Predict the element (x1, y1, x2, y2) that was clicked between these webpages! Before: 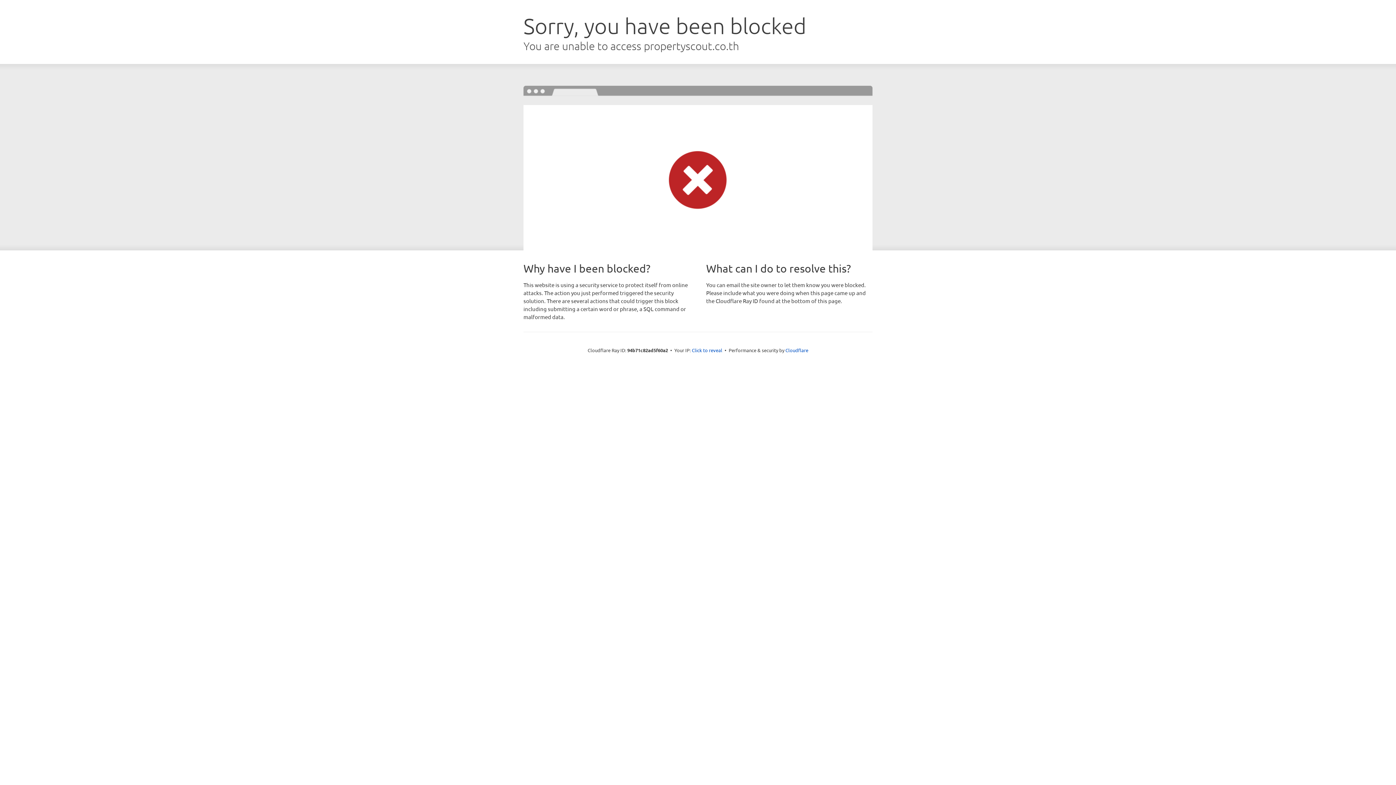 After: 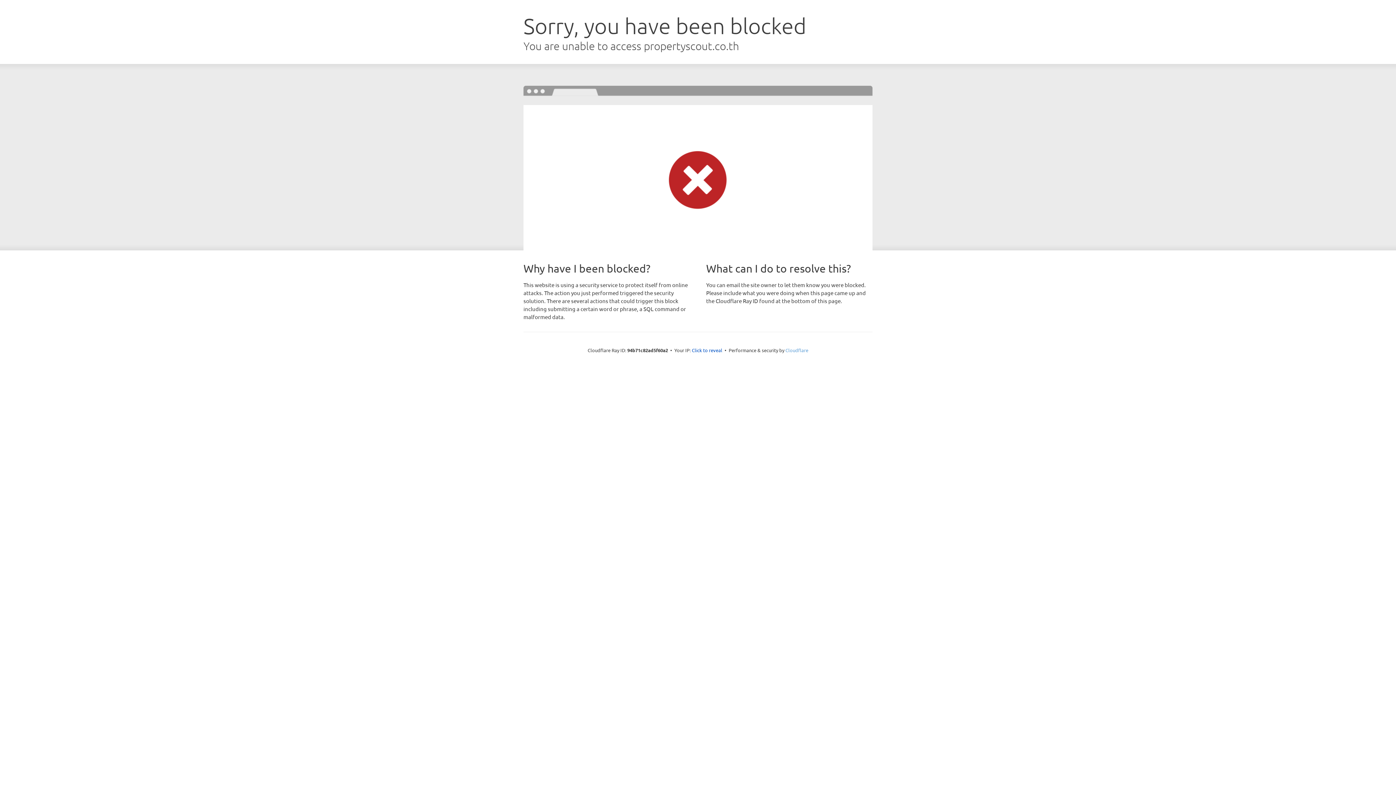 Action: label: Cloudflare bbox: (785, 347, 808, 353)